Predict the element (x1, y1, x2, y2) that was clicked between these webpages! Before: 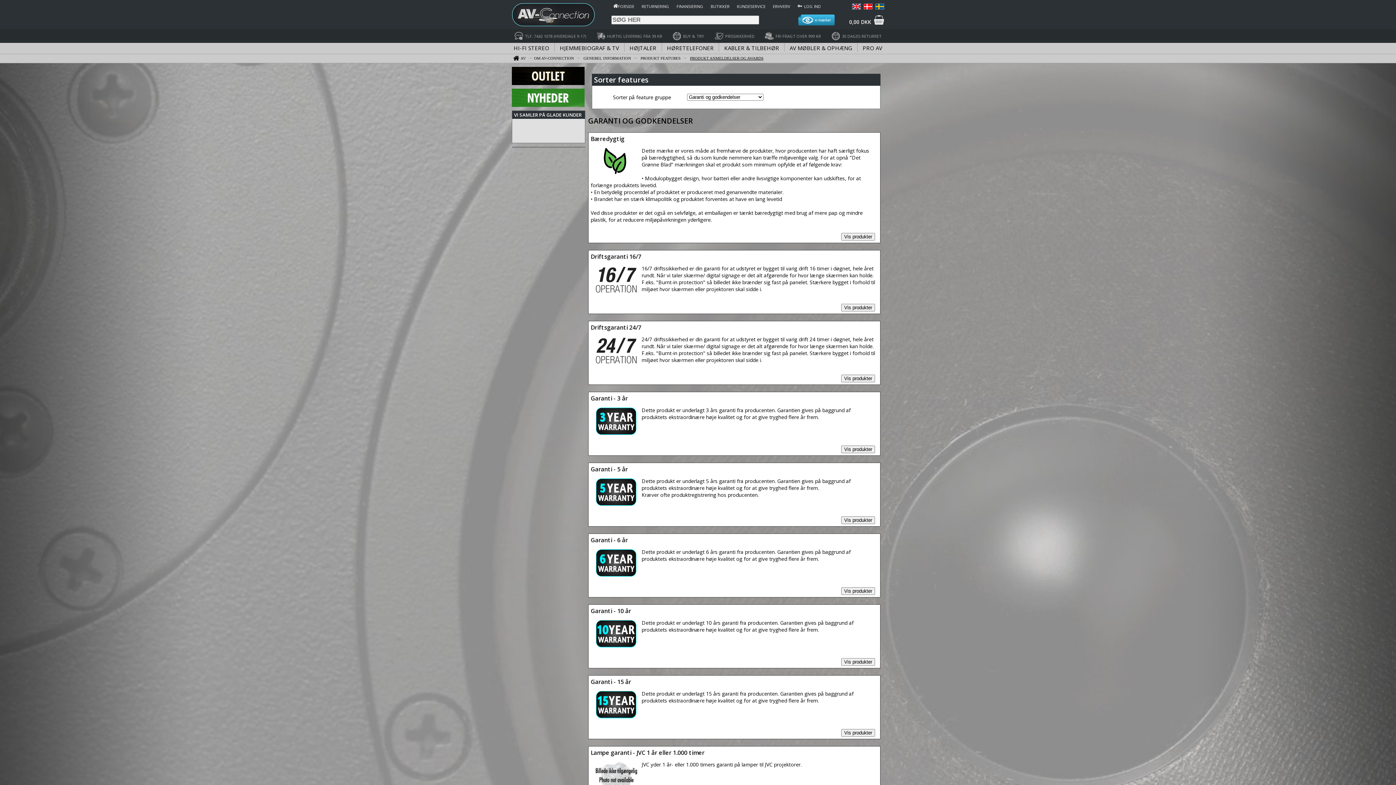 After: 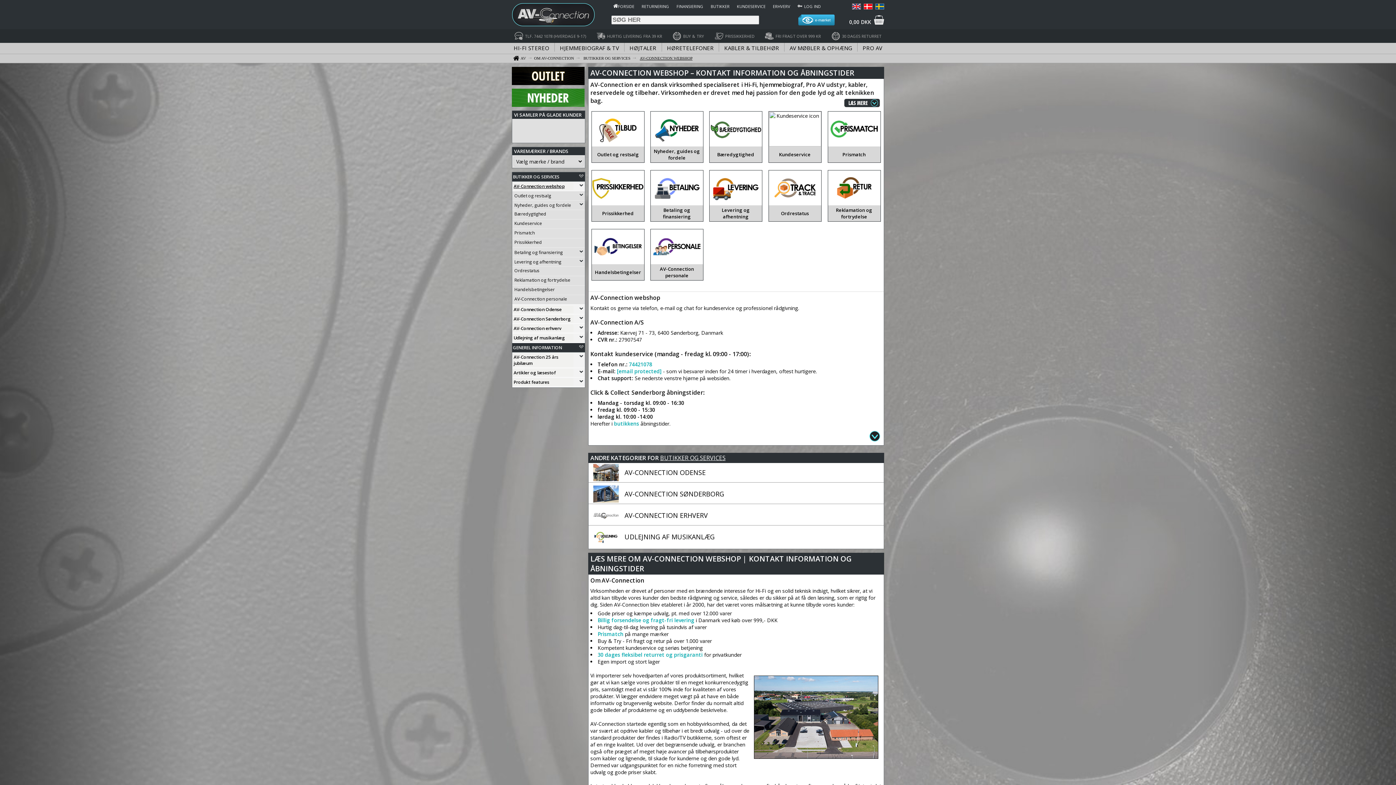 Action: label: KUNDESERVICE bbox: (737, 3, 765, 9)